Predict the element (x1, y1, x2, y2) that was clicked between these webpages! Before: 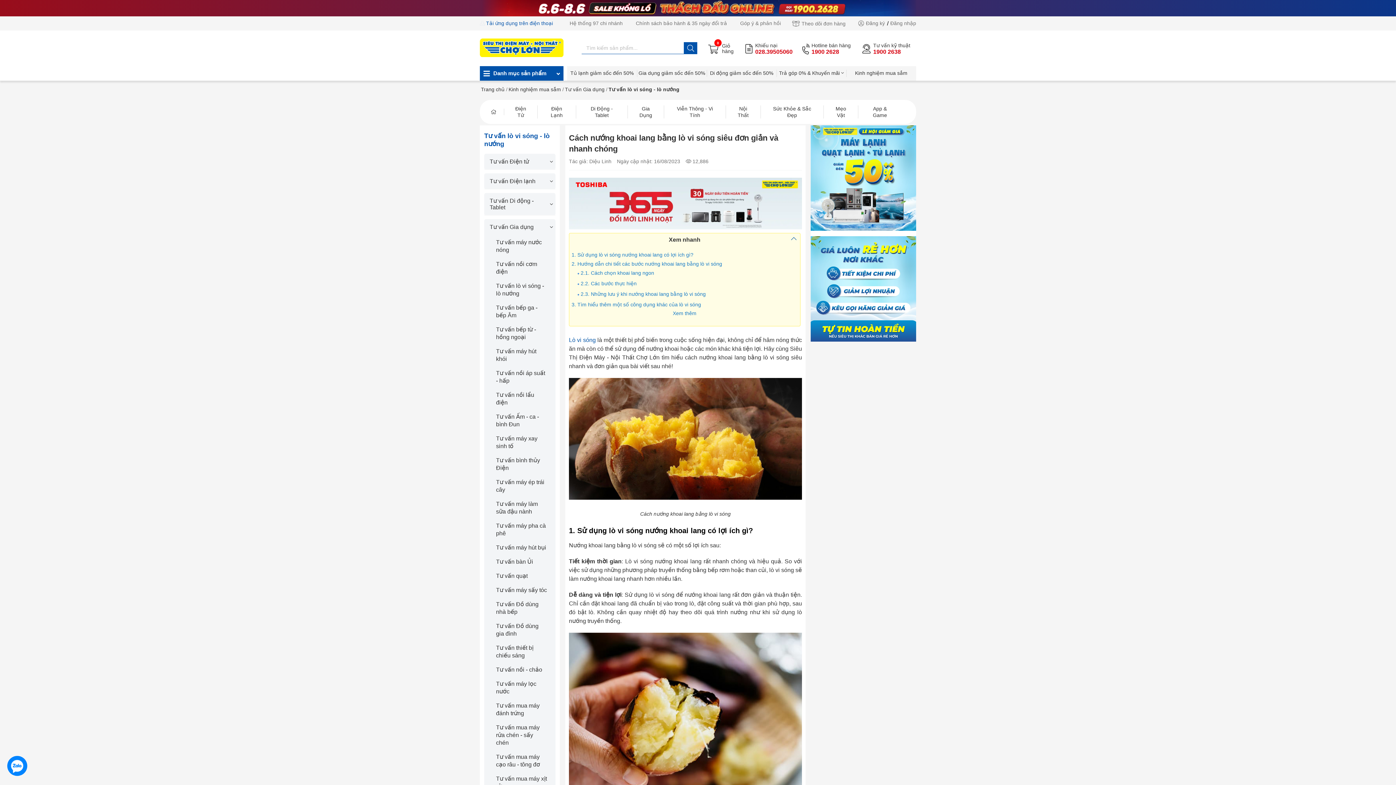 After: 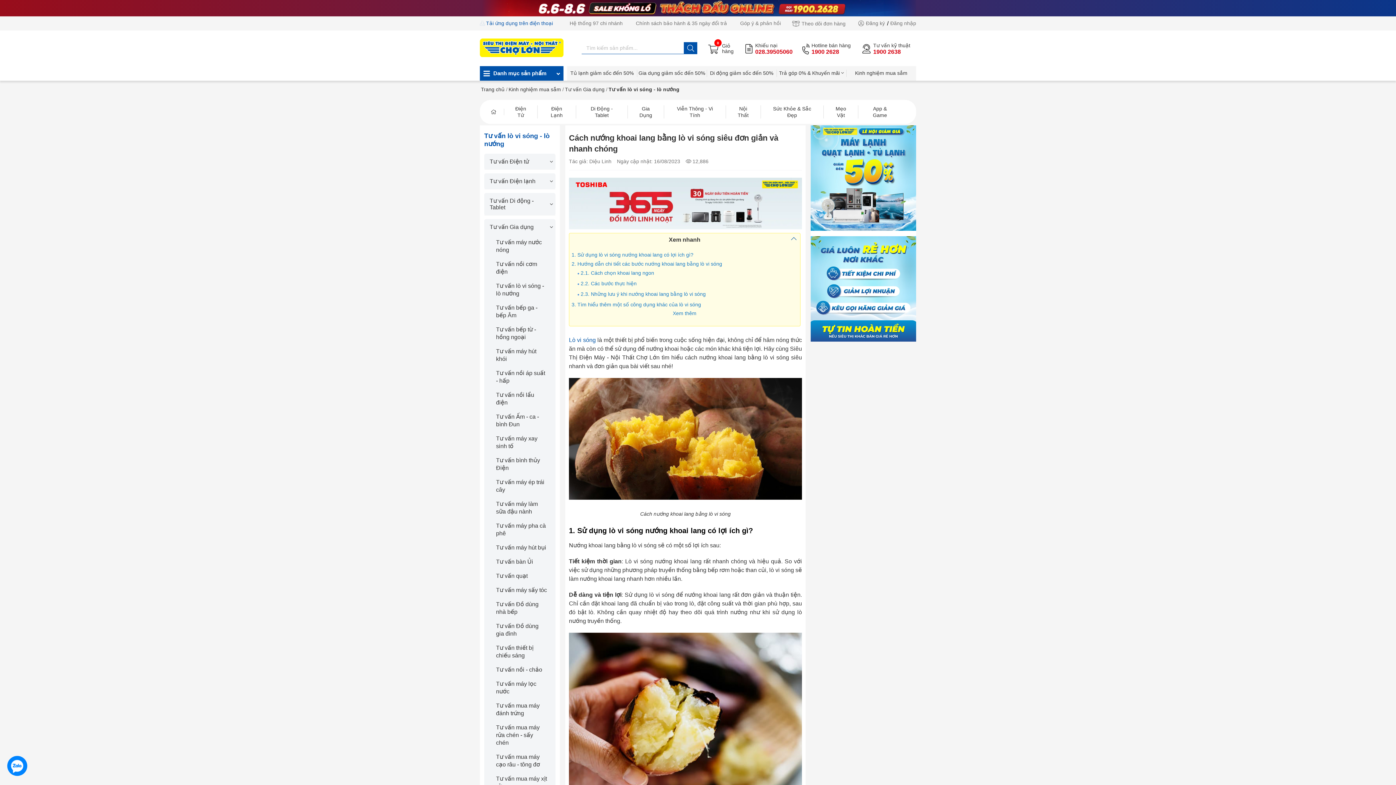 Action: bbox: (687, 44, 694, 52)